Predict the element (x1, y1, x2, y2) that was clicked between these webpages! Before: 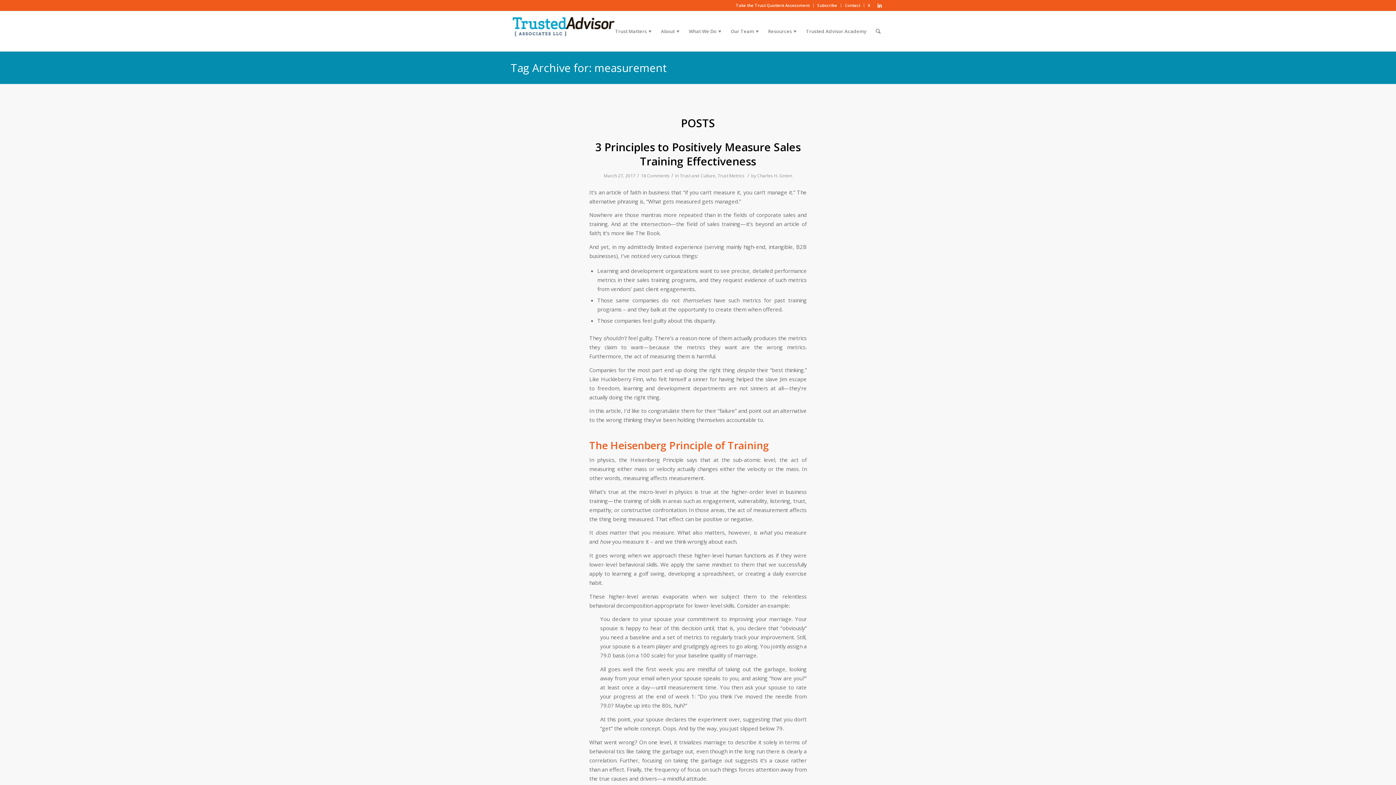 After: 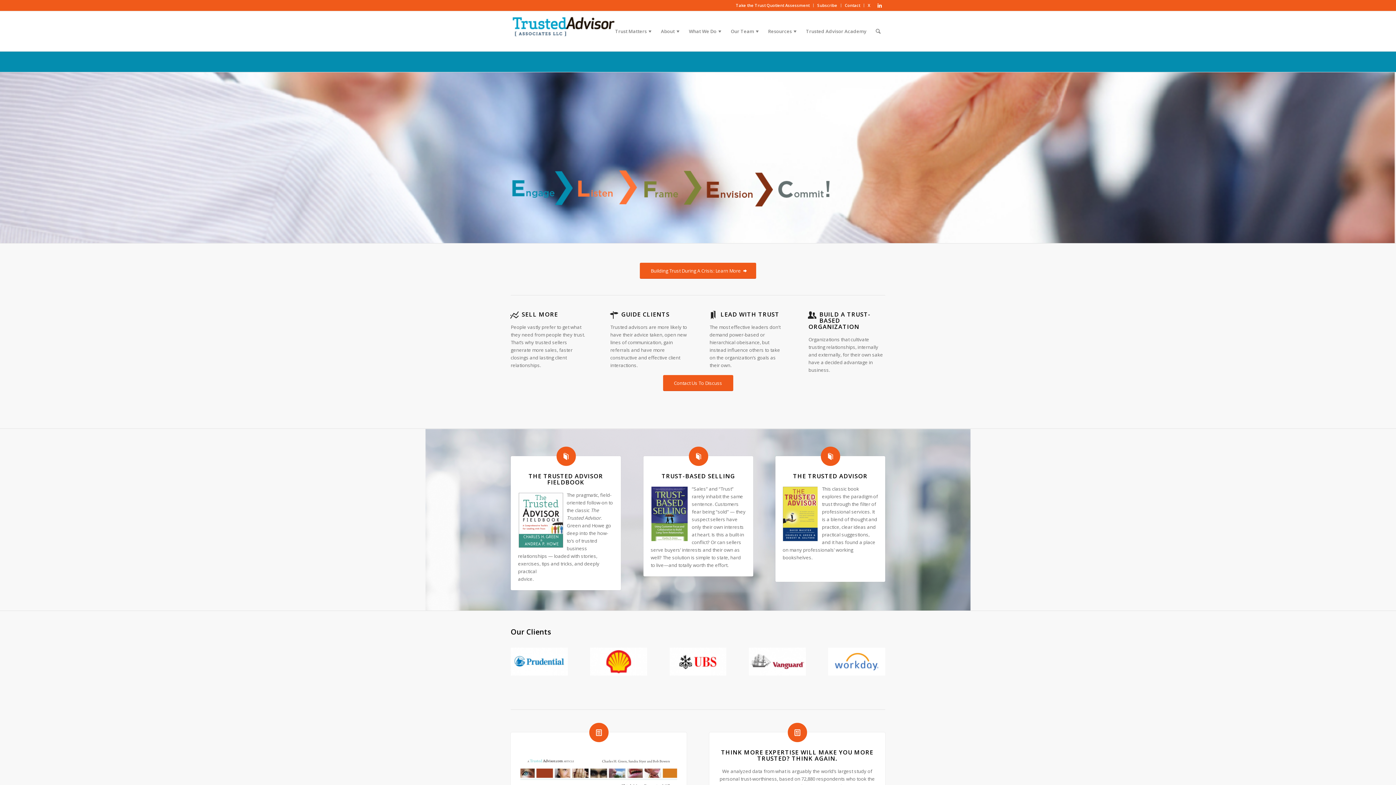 Action: bbox: (510, 14, 616, 54)